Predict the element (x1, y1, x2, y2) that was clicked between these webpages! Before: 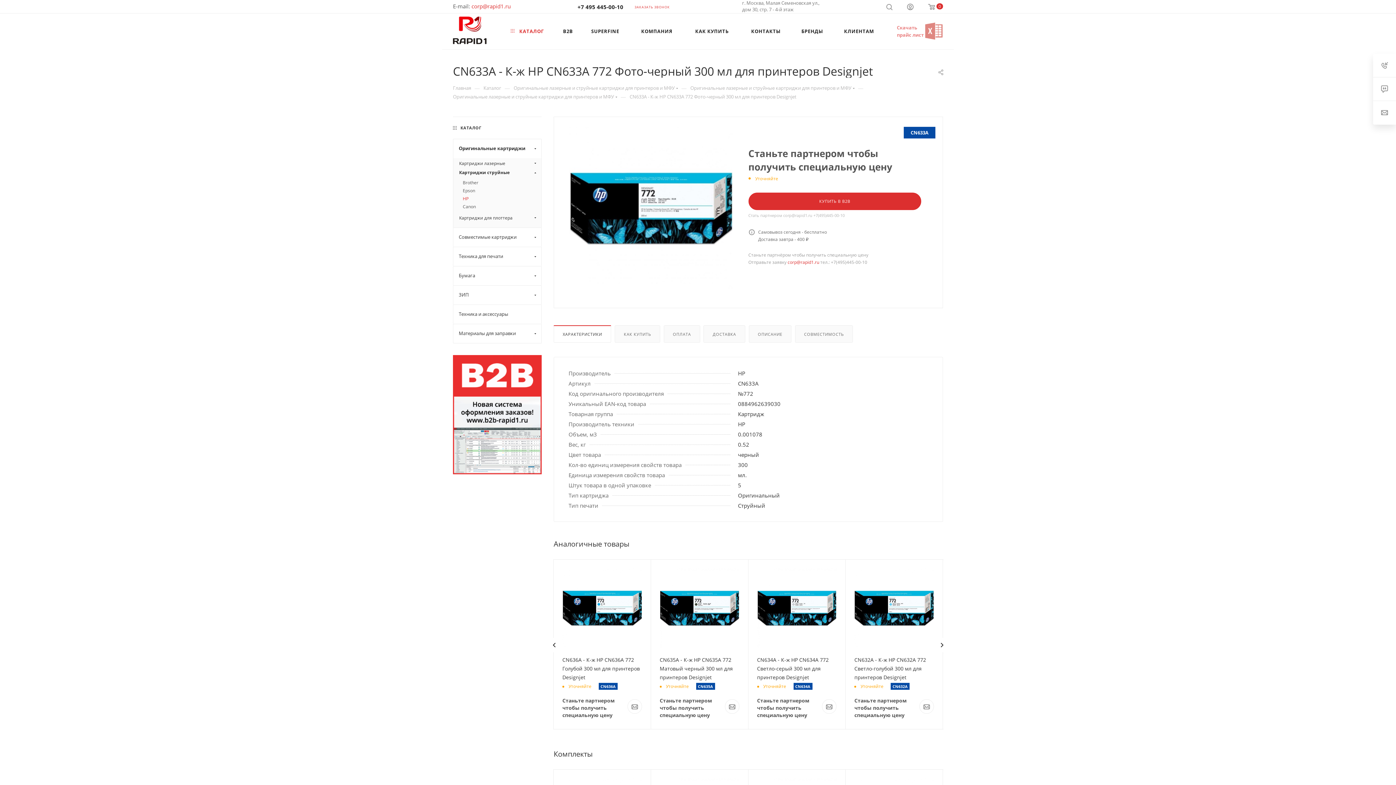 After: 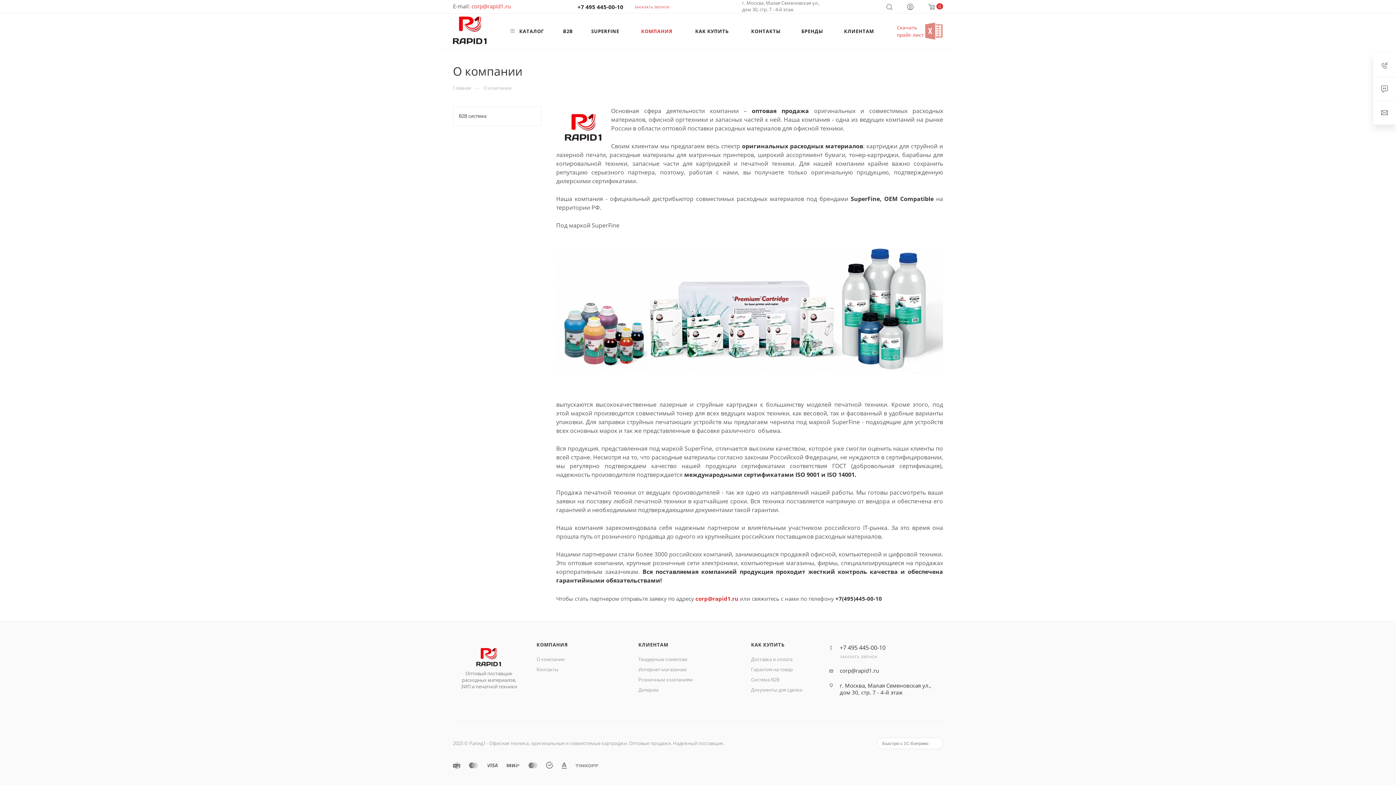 Action: label: КОМПАНИЯ bbox: (630, 13, 683, 49)